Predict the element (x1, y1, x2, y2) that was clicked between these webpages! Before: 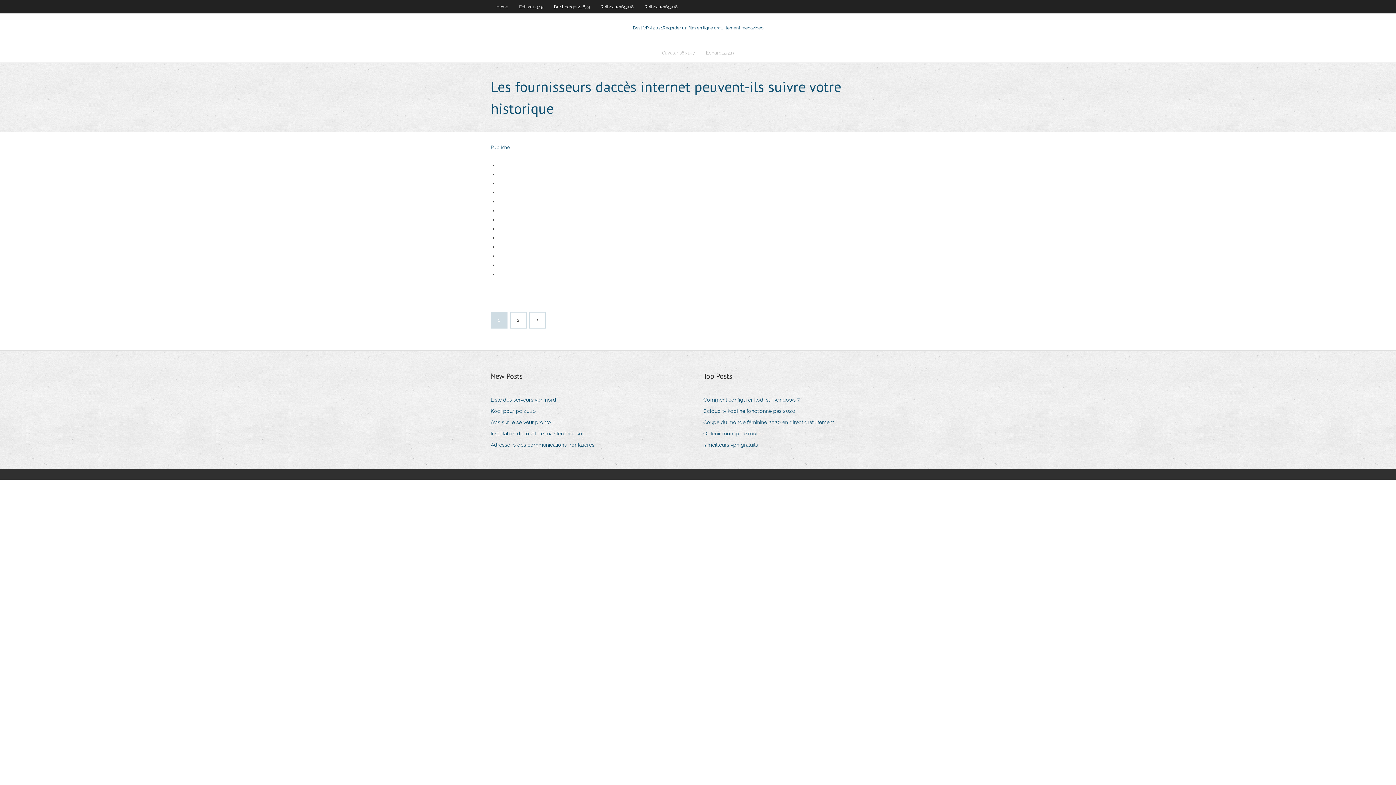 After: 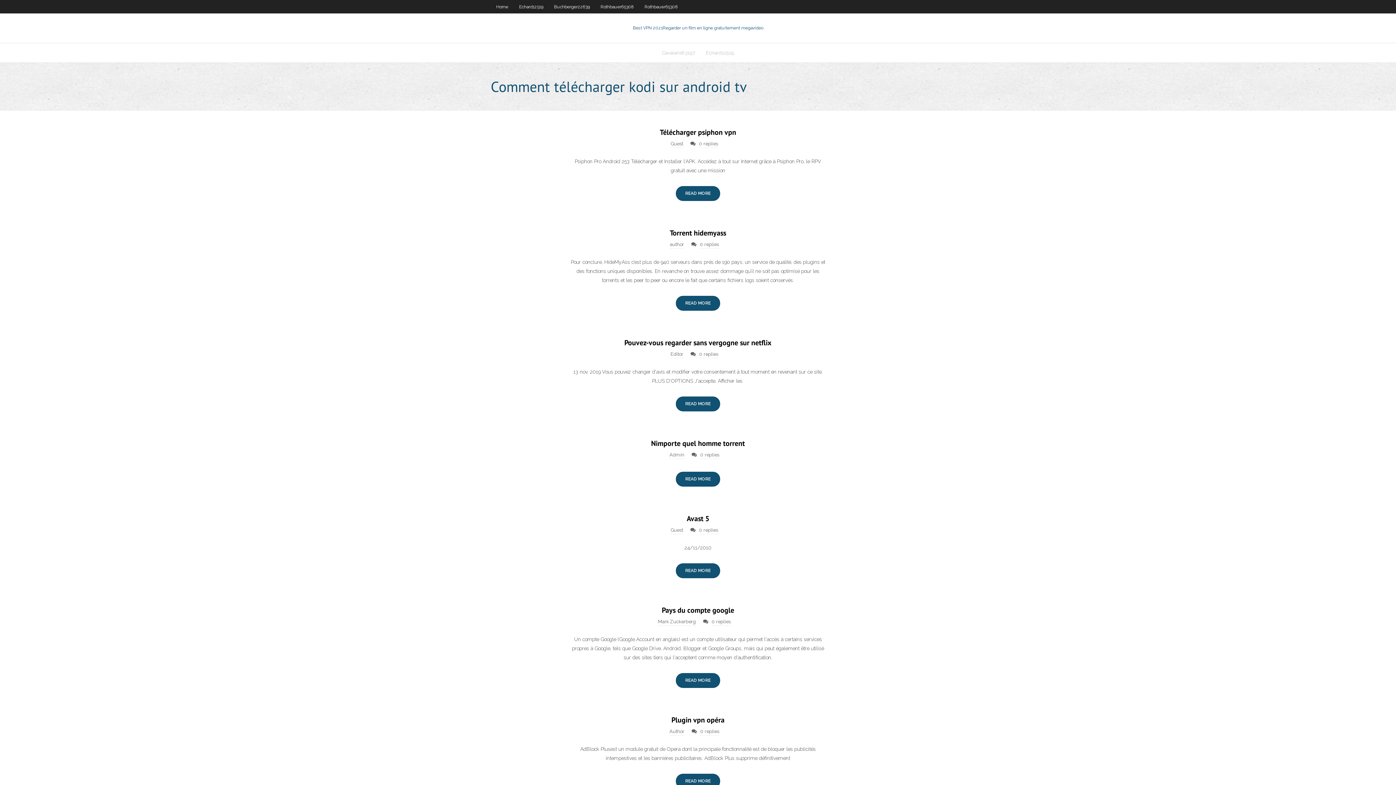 Action: bbox: (490, 0, 513, 13) label: Home